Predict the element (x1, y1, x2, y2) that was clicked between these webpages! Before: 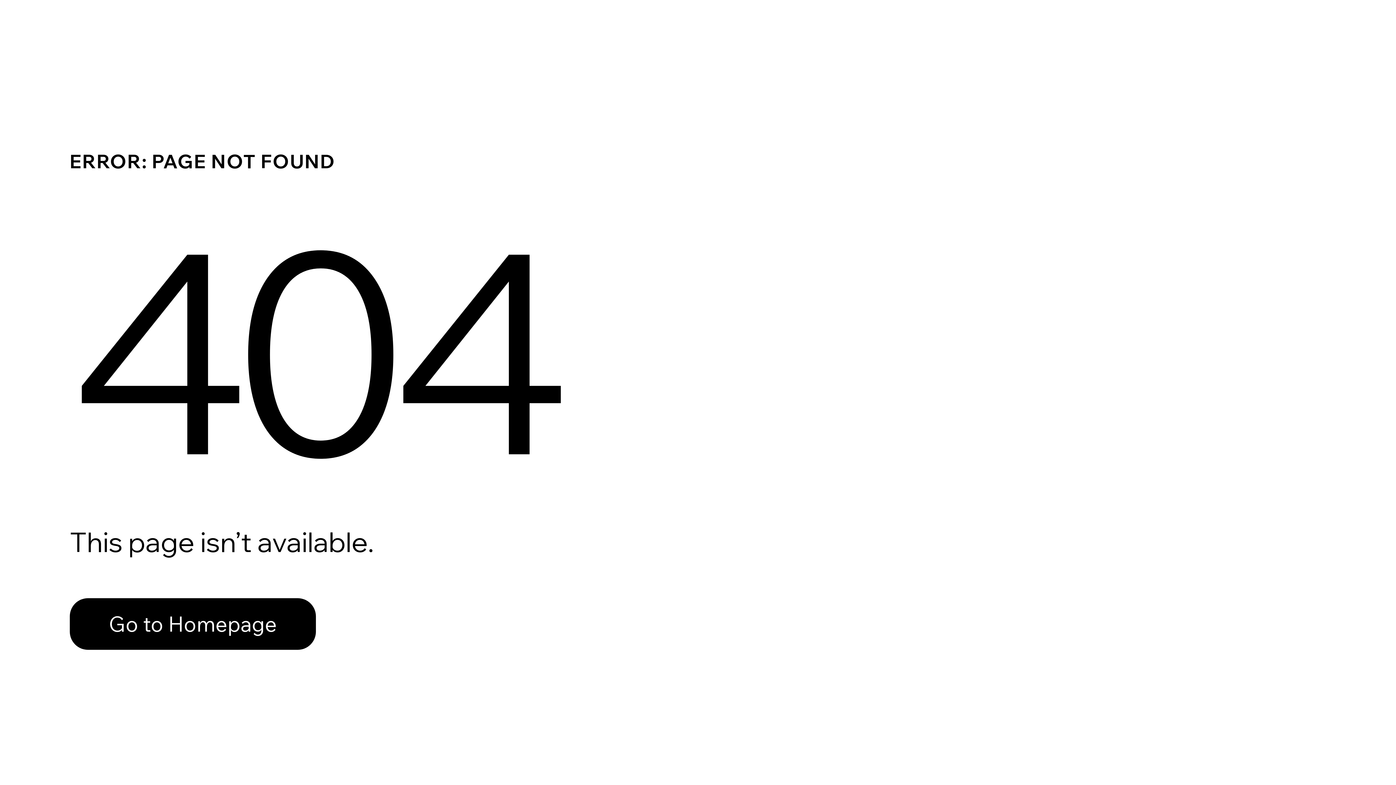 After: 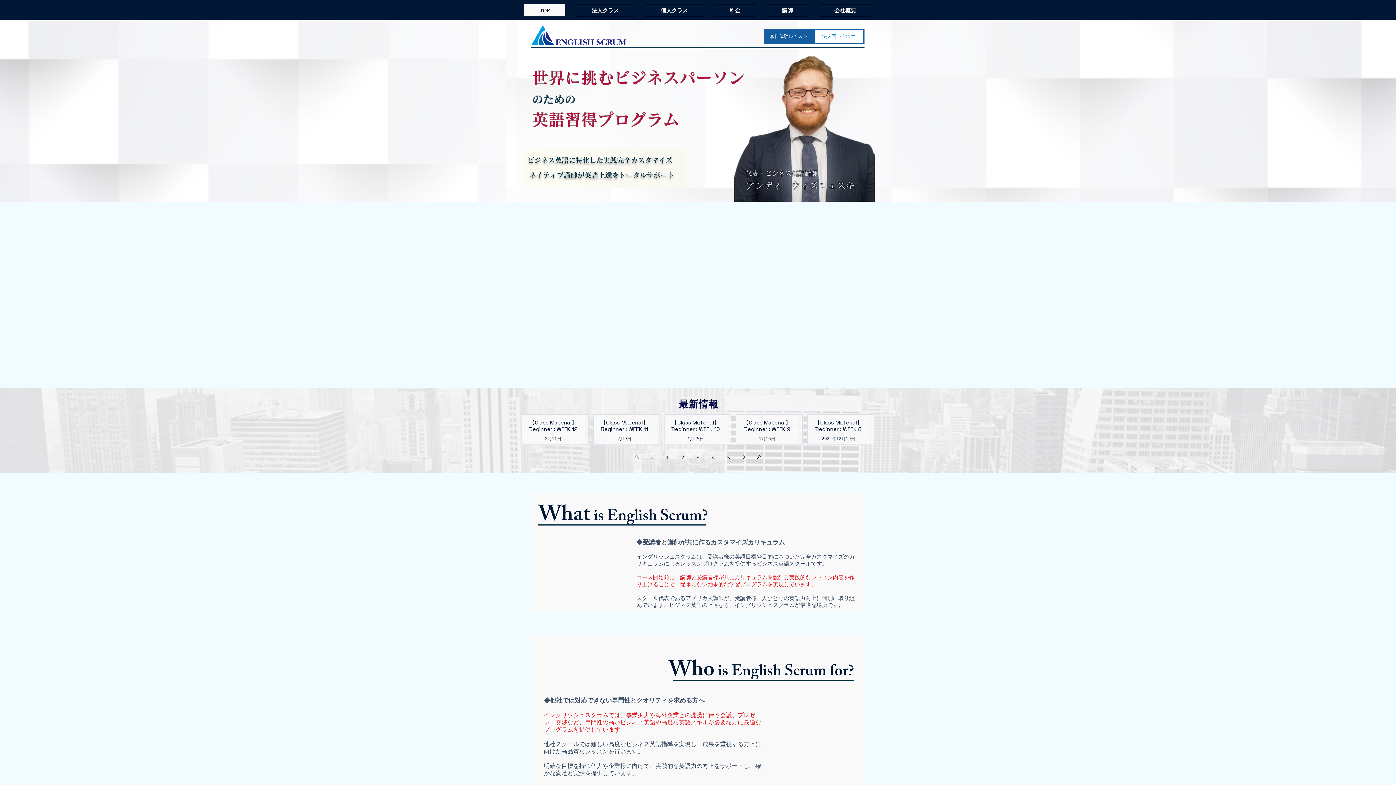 Action: bbox: (69, 598, 316, 650) label: Go to Homepage